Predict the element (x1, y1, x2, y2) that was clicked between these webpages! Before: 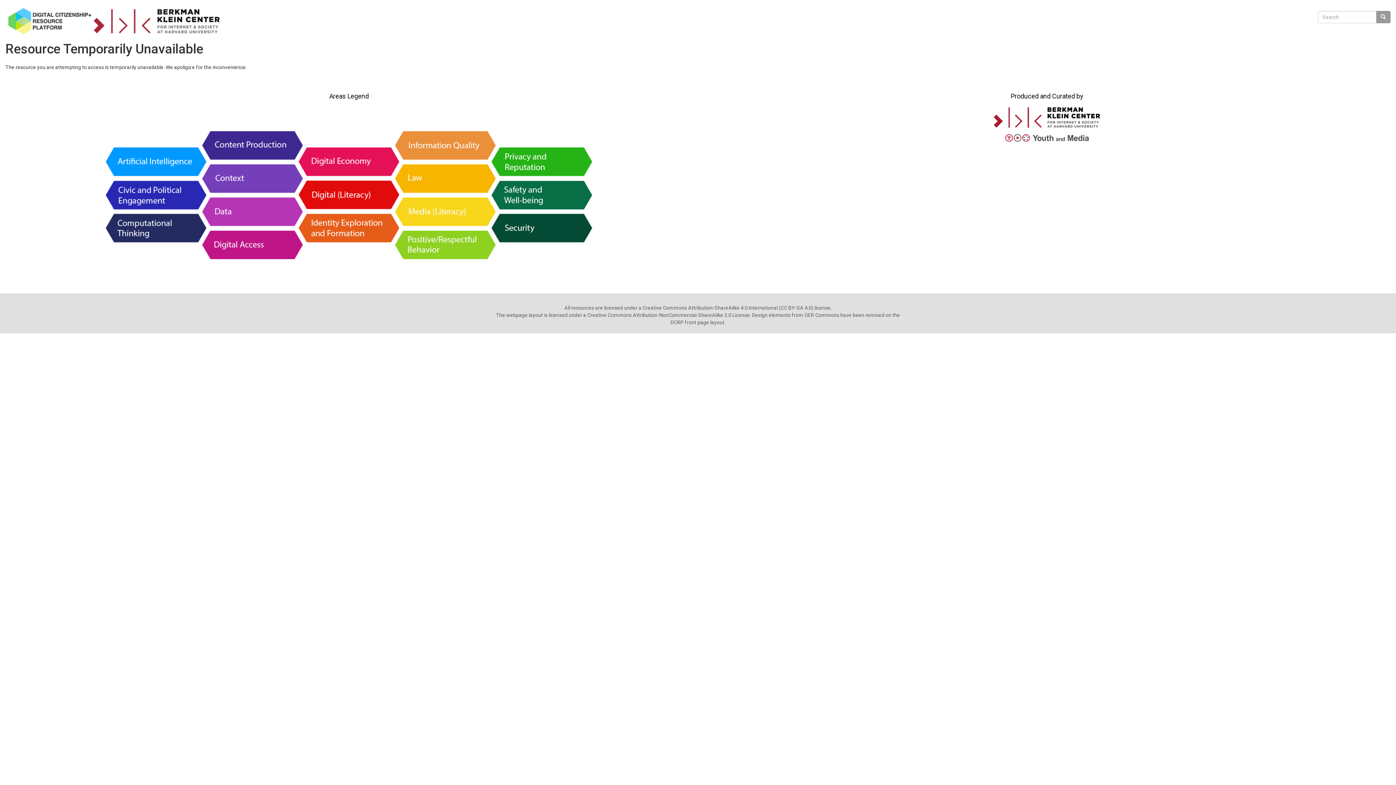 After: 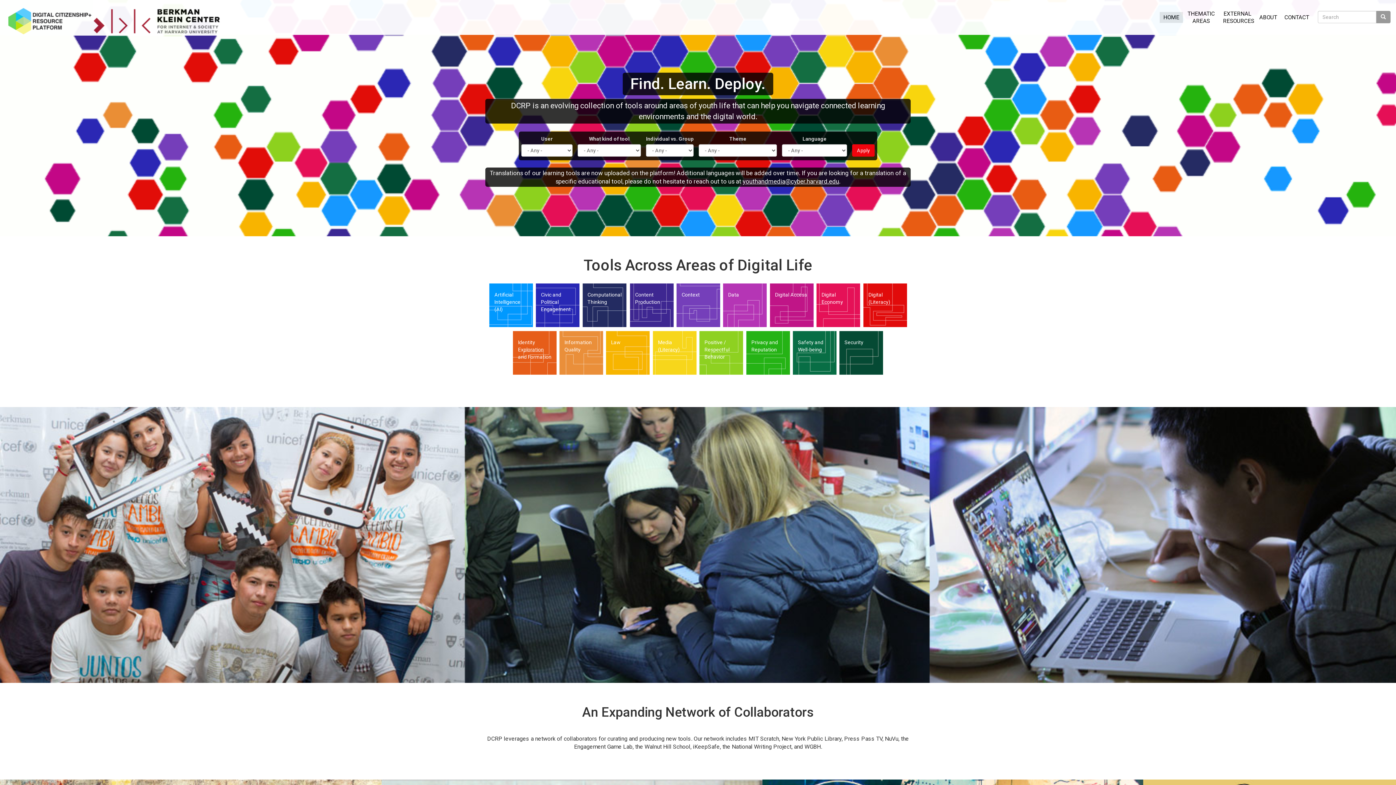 Action: bbox: (5, 6, 228, 35)